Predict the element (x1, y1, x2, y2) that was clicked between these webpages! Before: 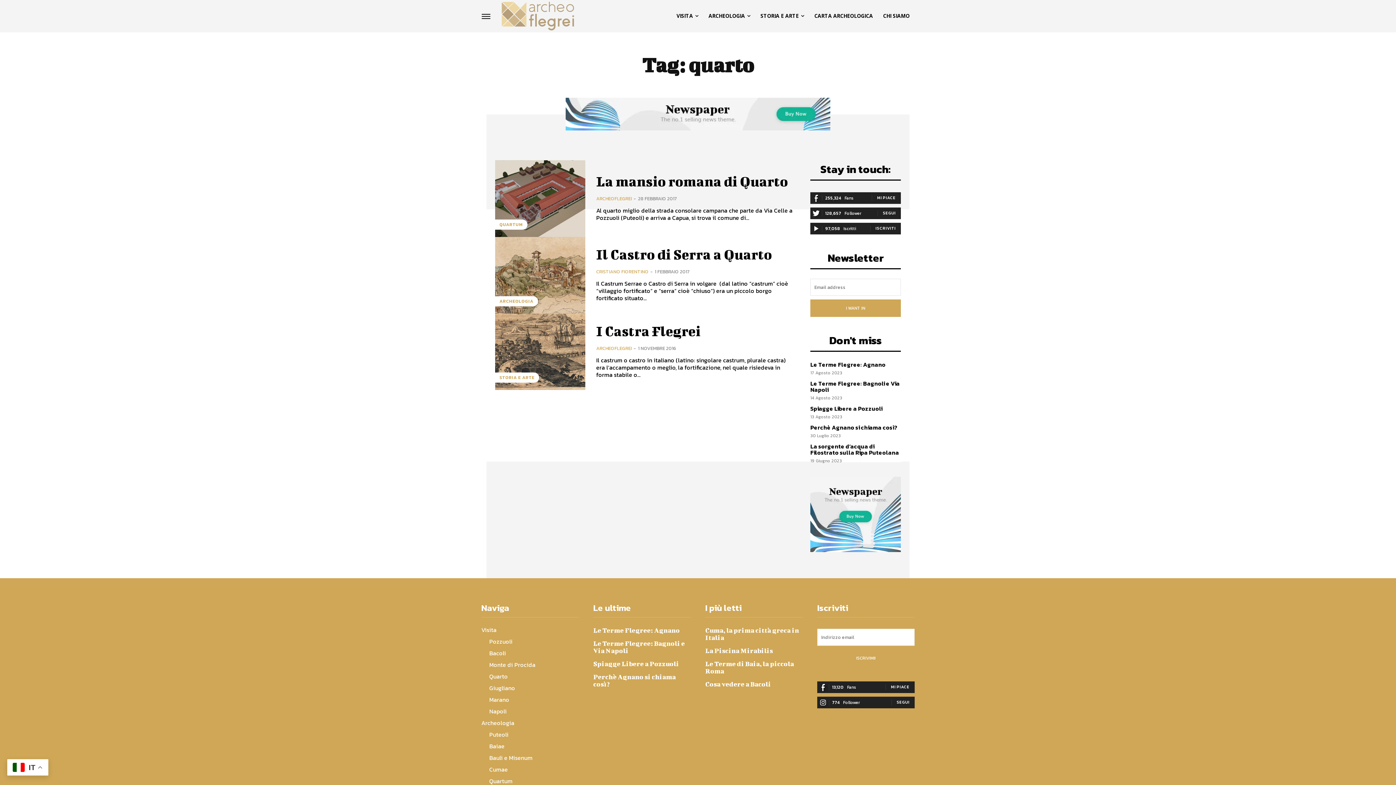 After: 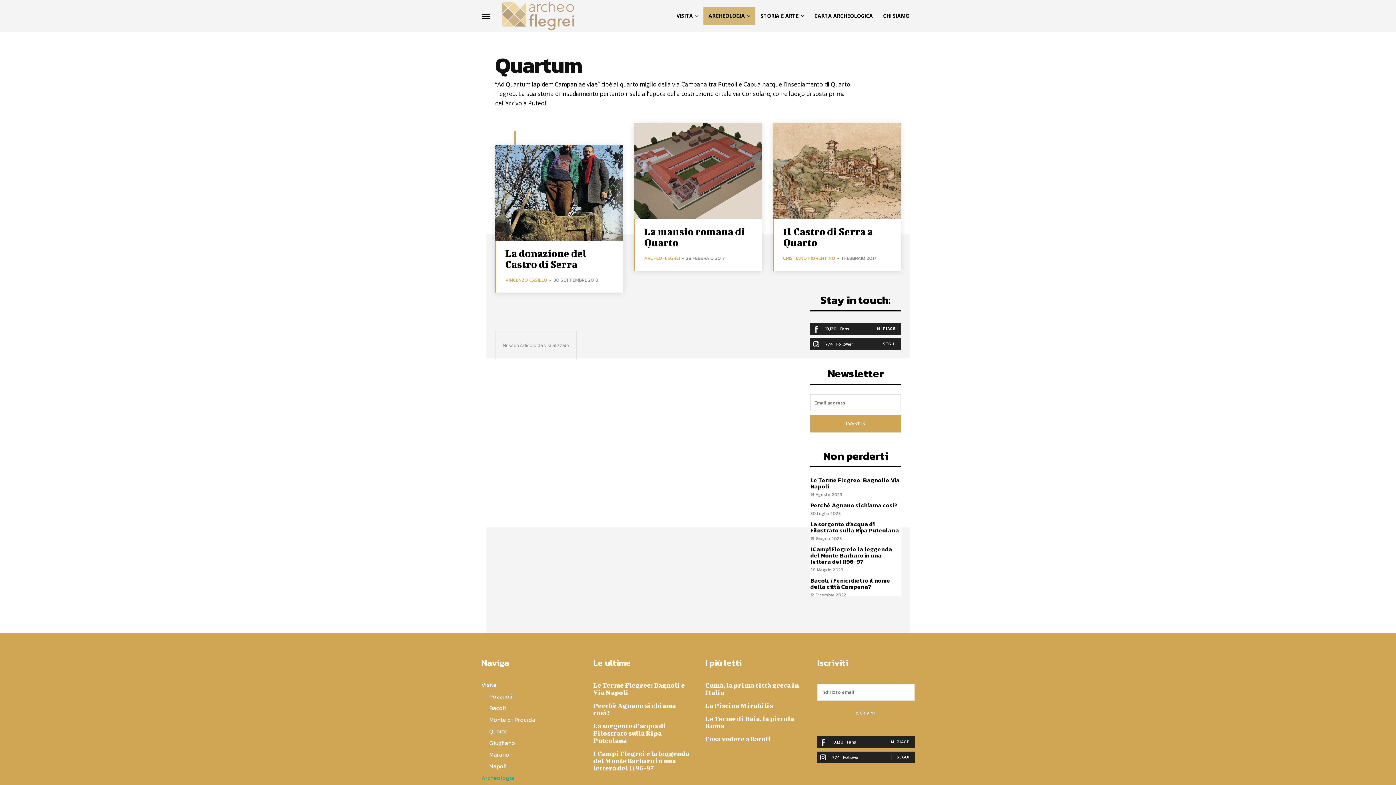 Action: bbox: (489, 775, 578, 787) label: Quartum